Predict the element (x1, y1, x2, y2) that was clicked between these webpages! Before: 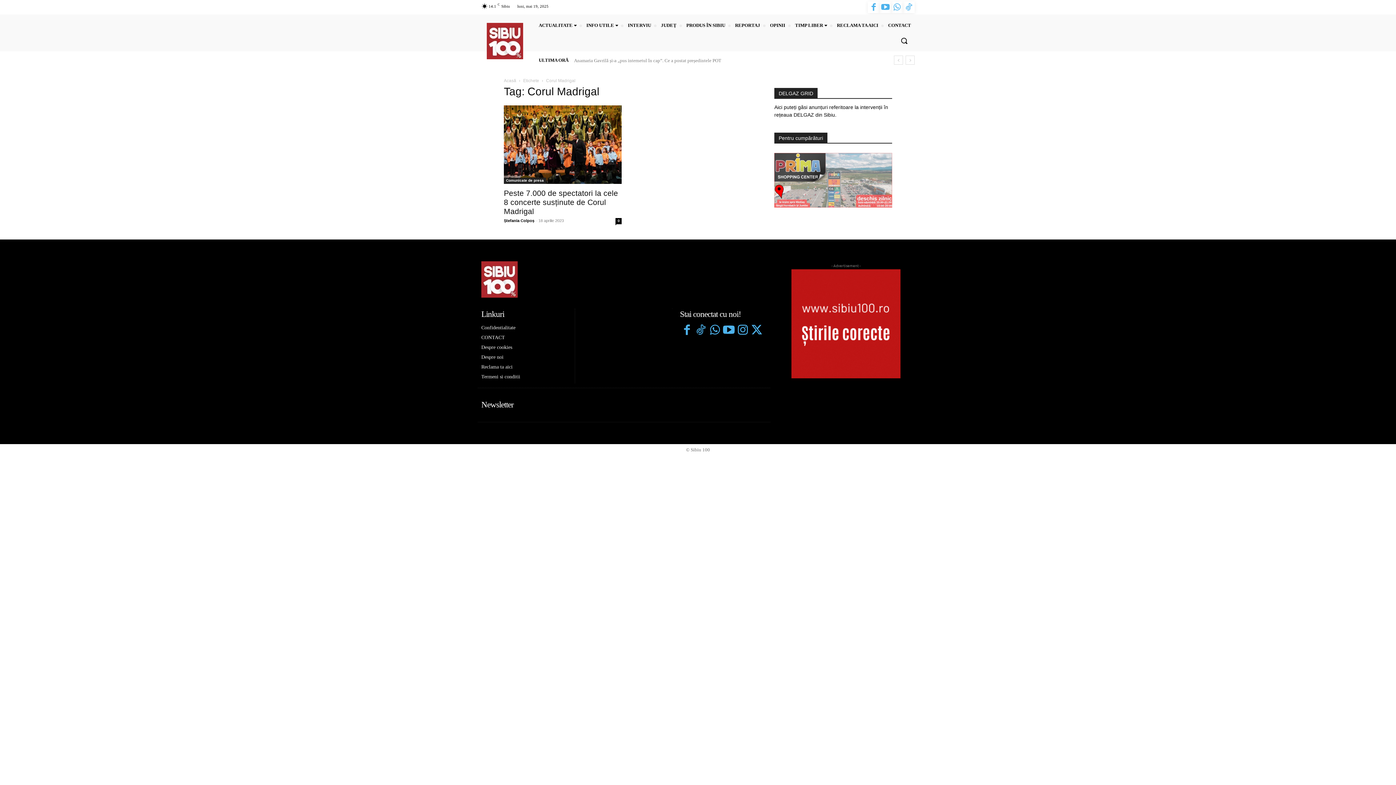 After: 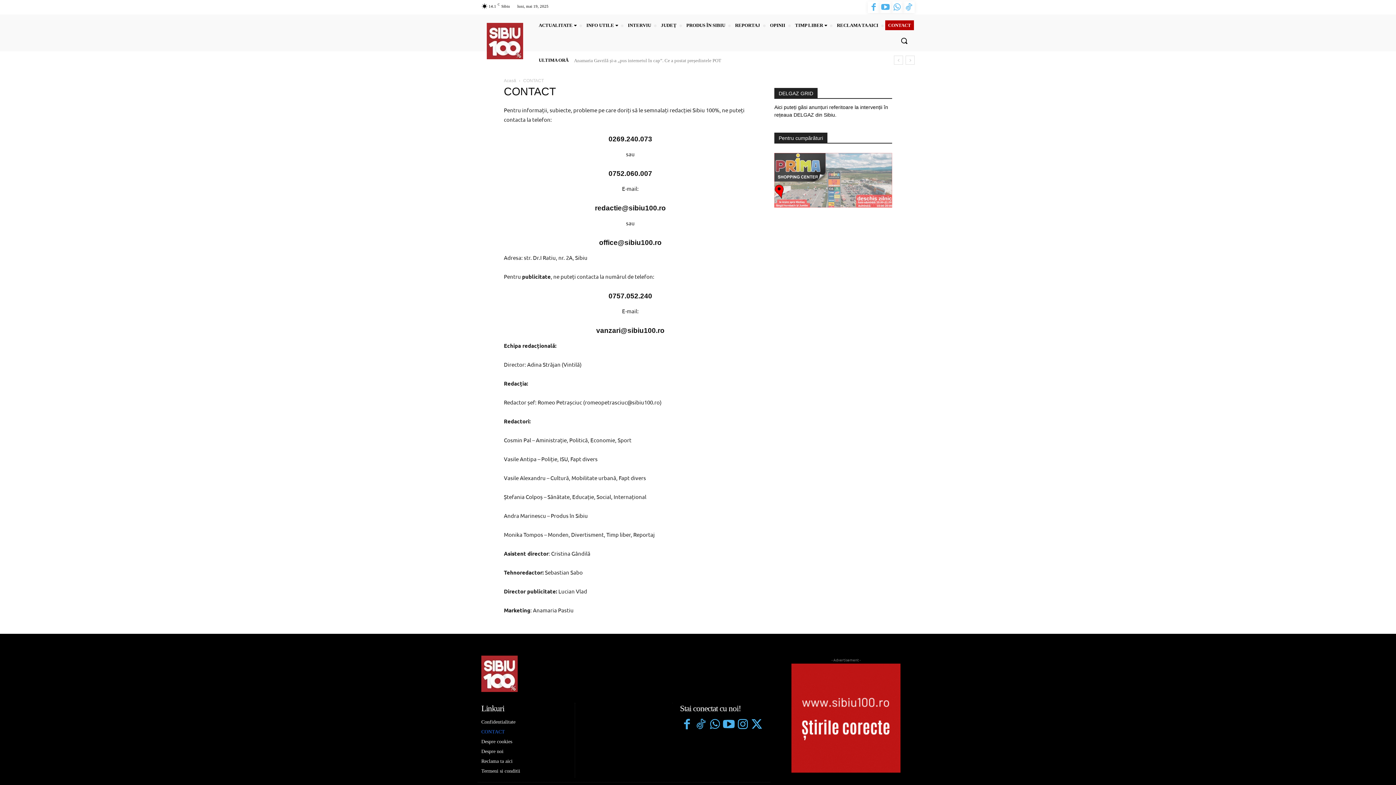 Action: bbox: (885, 20, 914, 30) label: CONTACT